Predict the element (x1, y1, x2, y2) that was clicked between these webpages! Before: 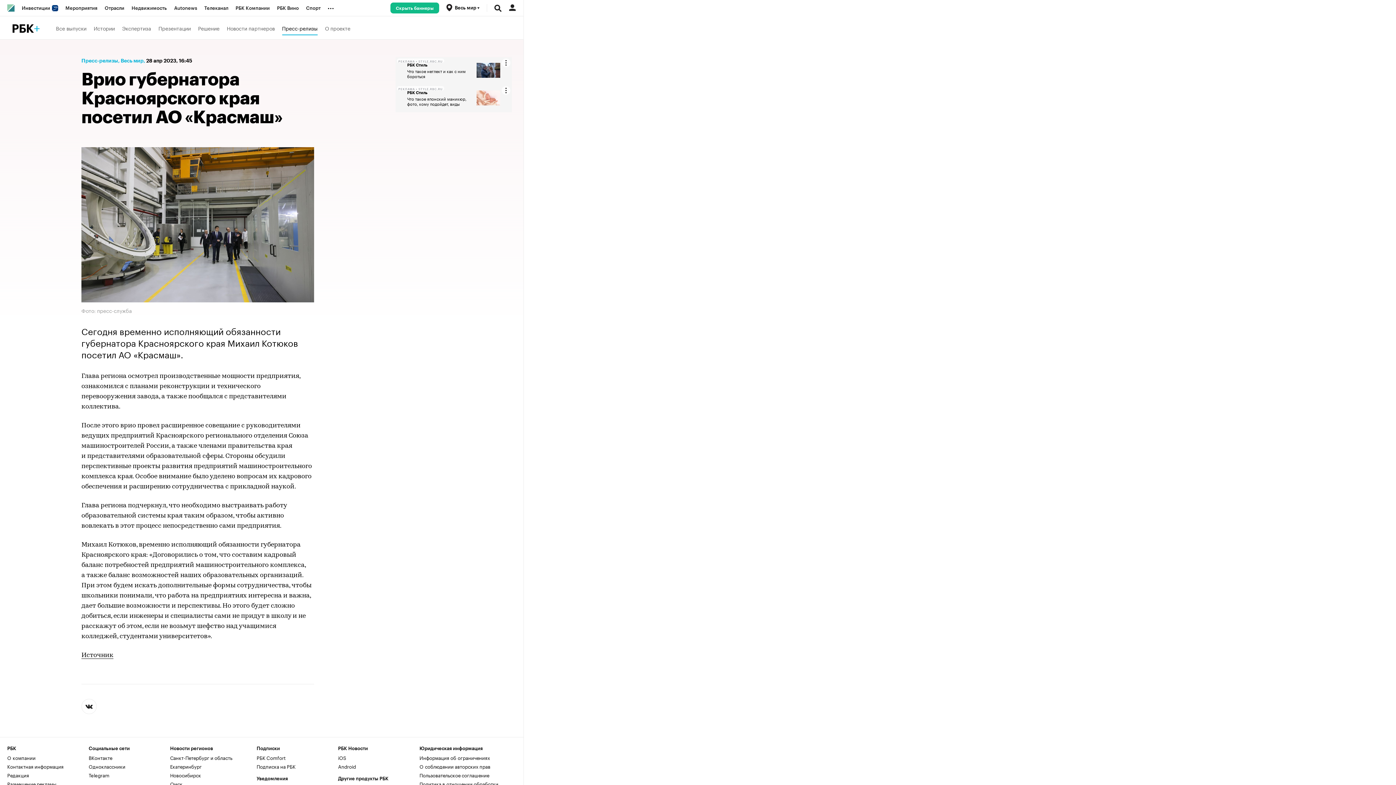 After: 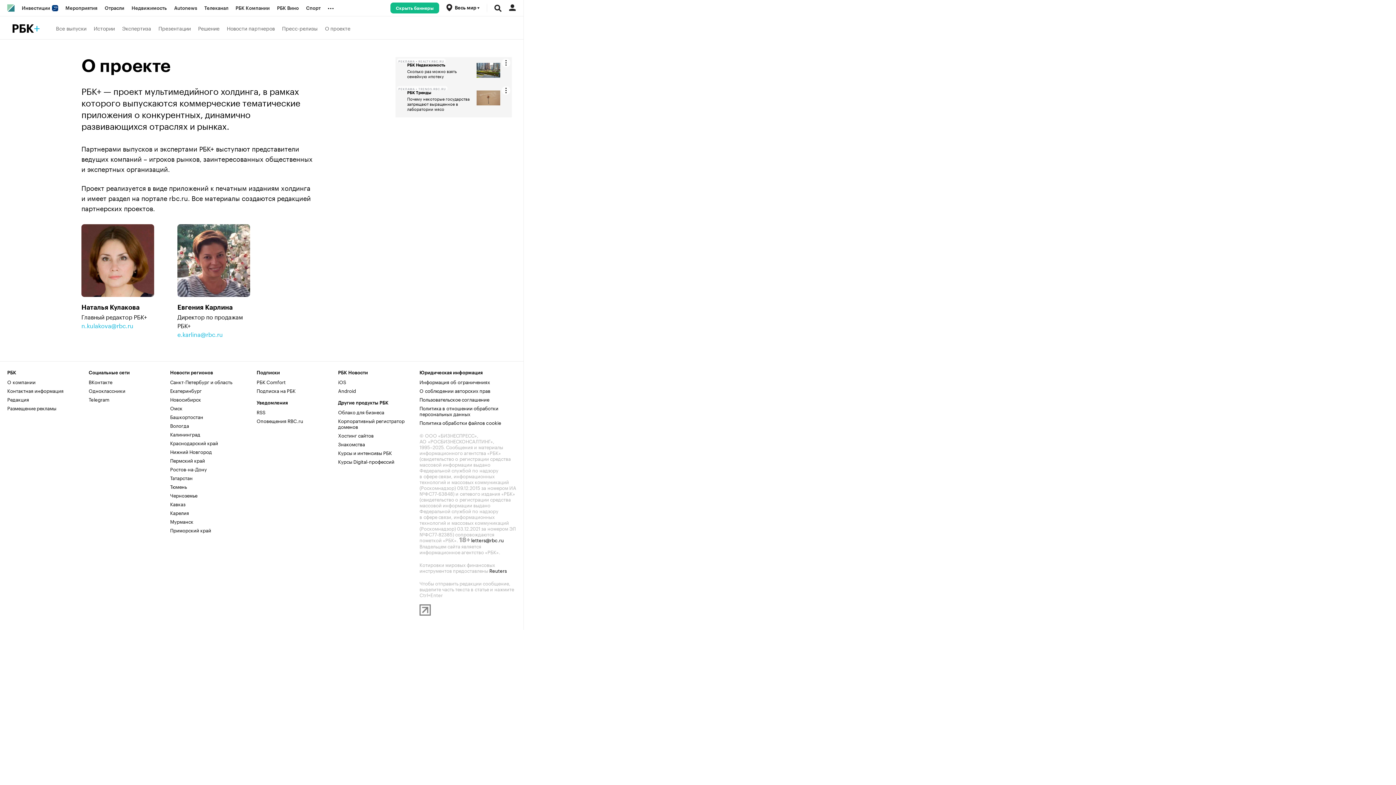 Action: label: О проекте bbox: (325, 20, 350, 35)